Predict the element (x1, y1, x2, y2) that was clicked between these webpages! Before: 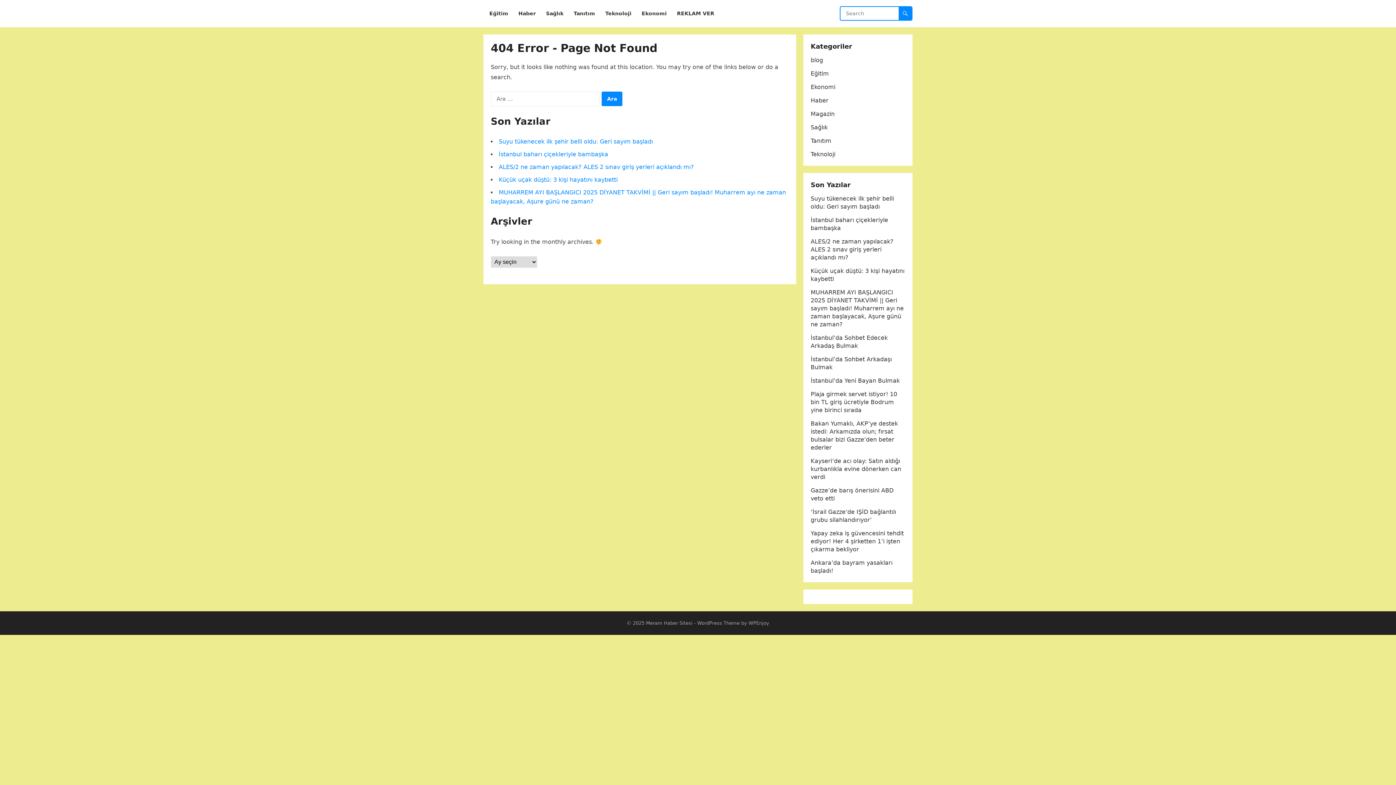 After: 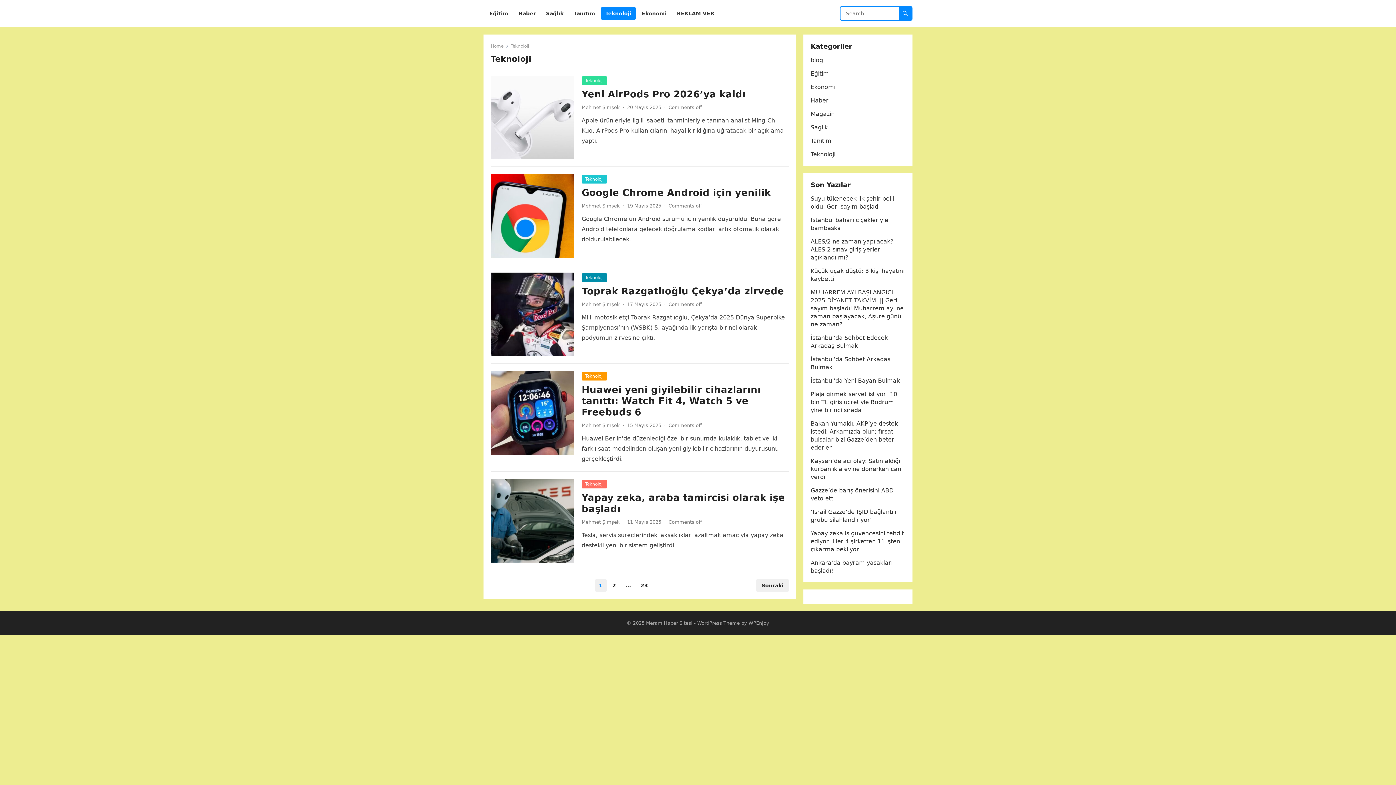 Action: bbox: (601, 0, 636, 27) label: Teknoloji